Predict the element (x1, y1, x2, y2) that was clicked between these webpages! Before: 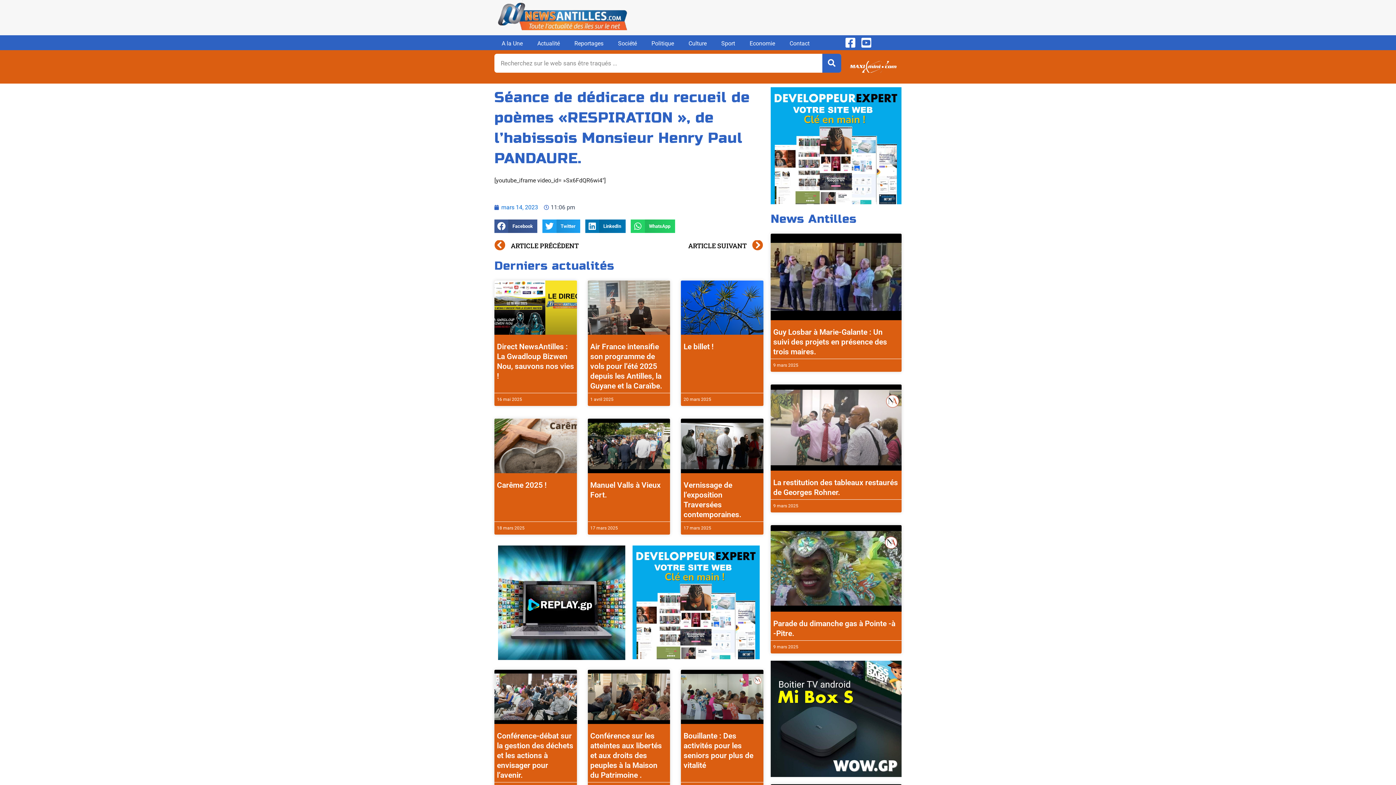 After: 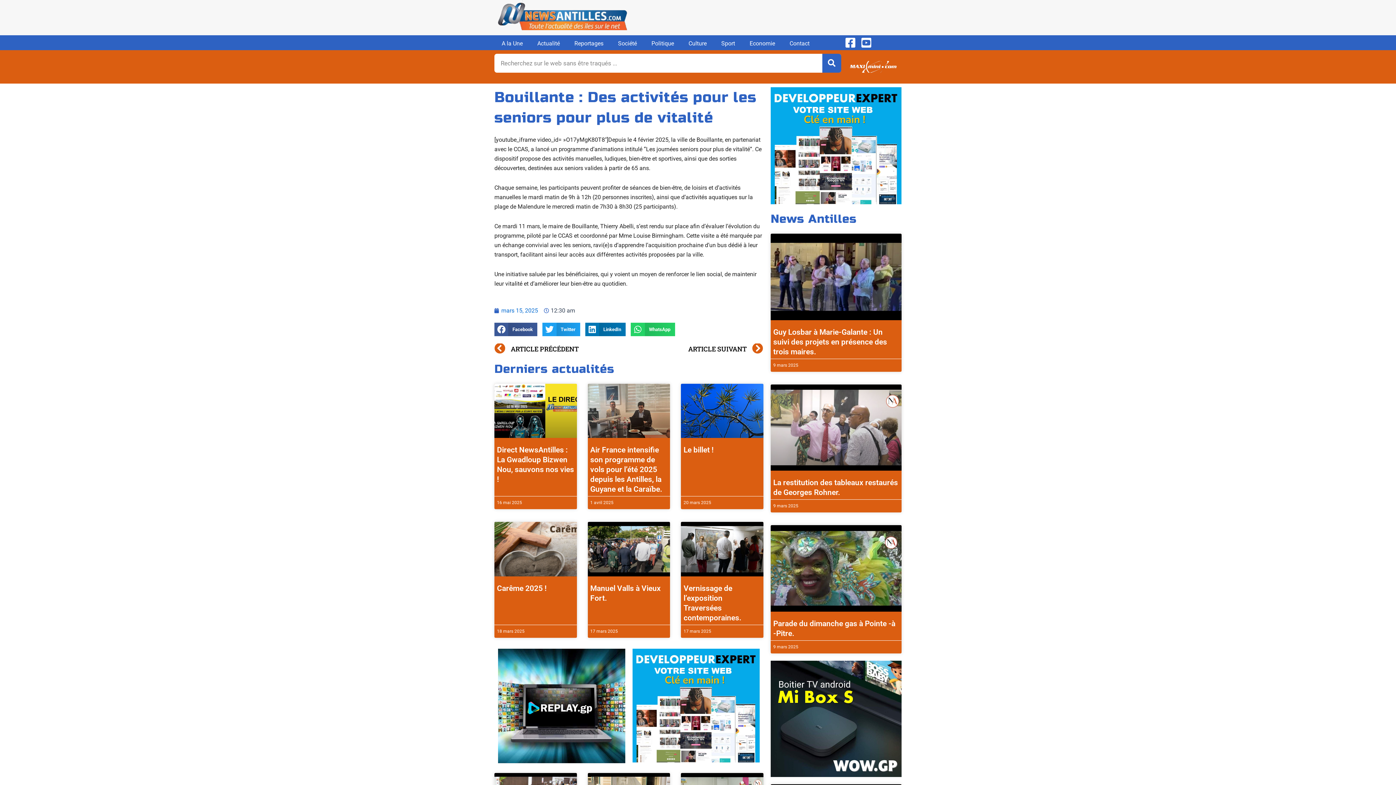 Action: bbox: (681, 670, 763, 724)